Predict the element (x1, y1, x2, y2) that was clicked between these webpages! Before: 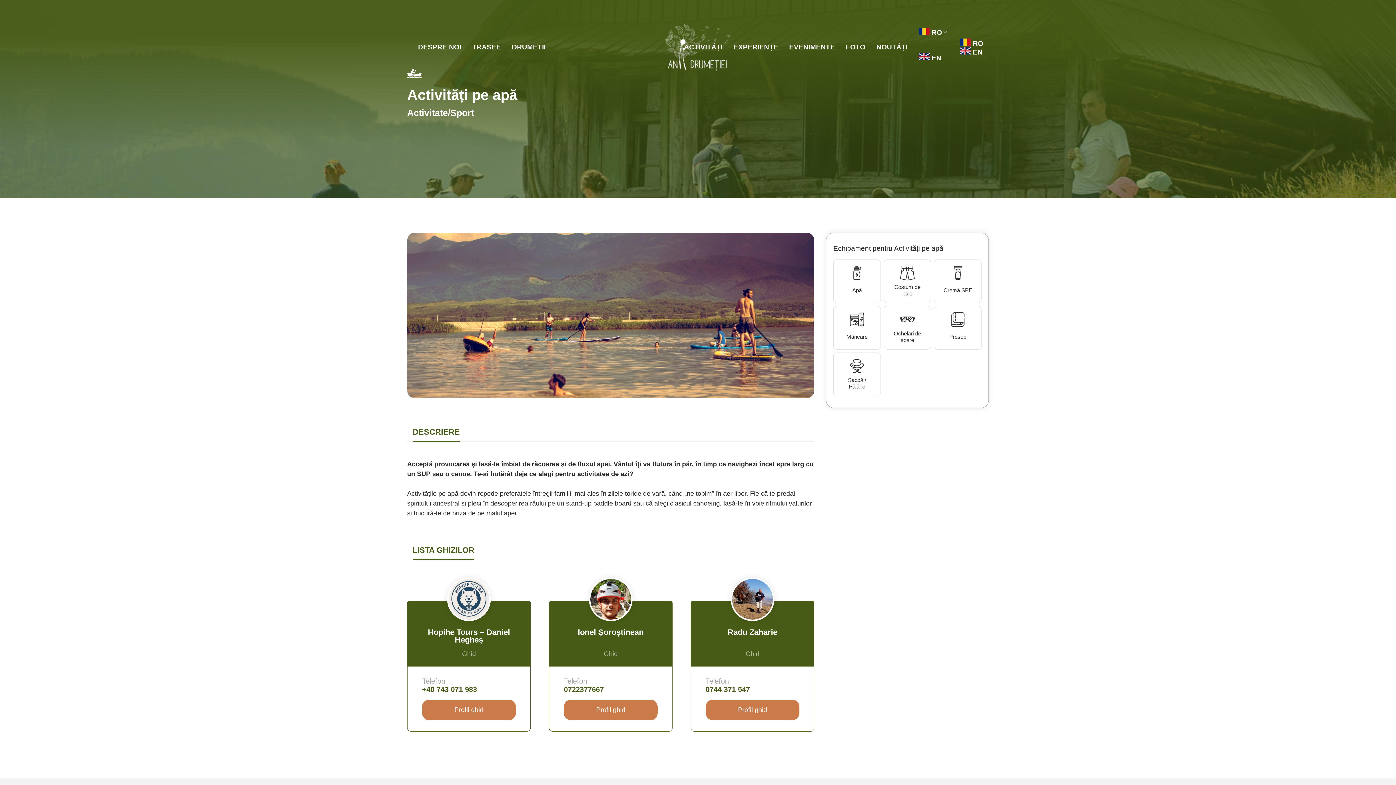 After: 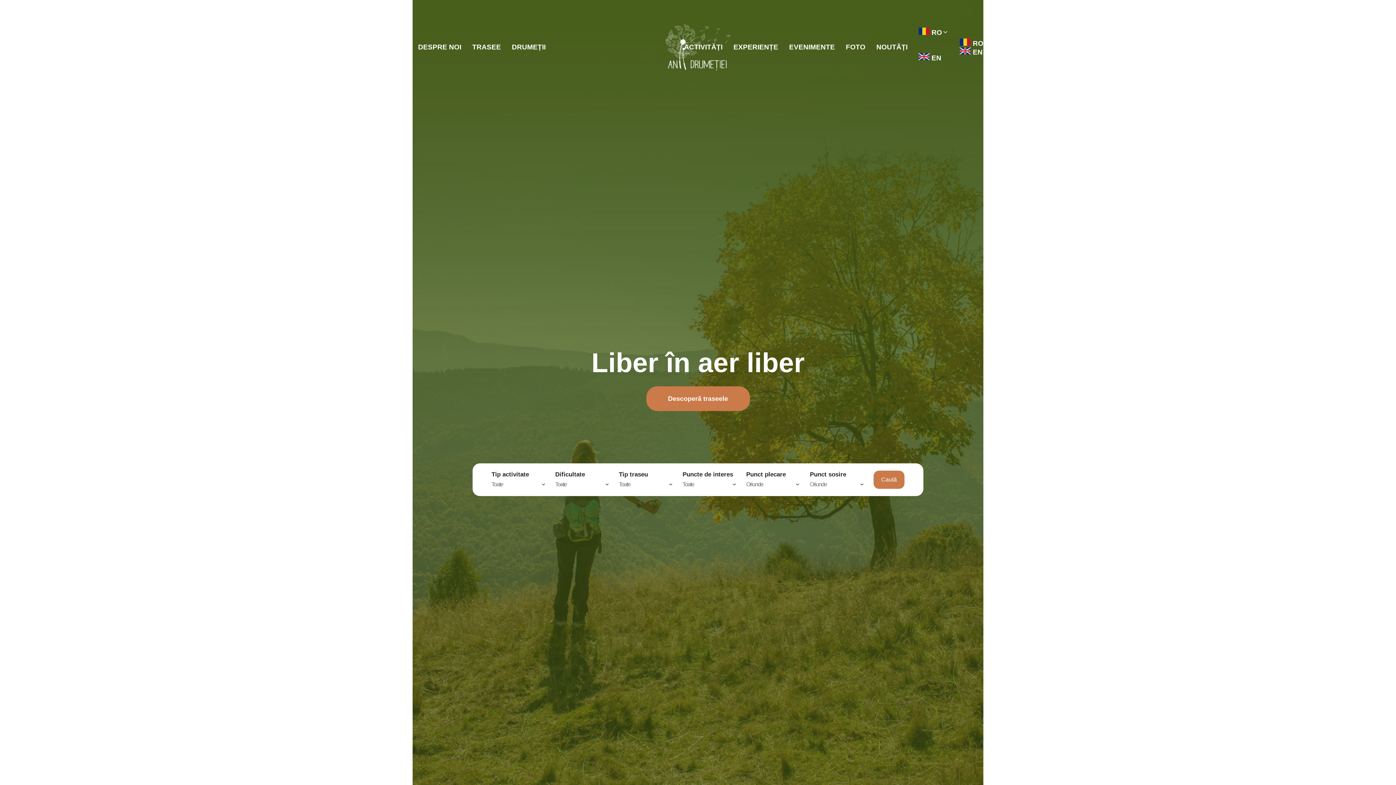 Action: bbox: (665, 43, 730, 50)